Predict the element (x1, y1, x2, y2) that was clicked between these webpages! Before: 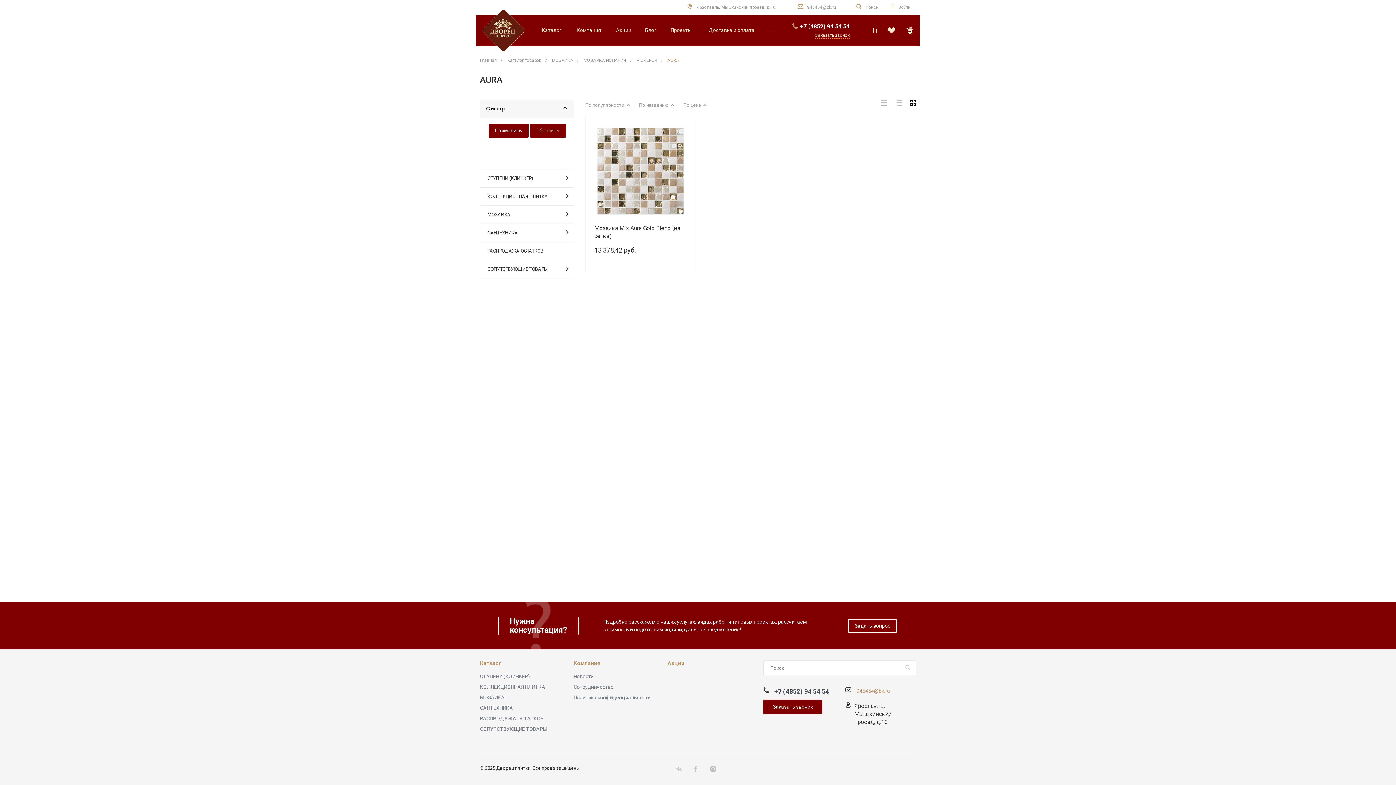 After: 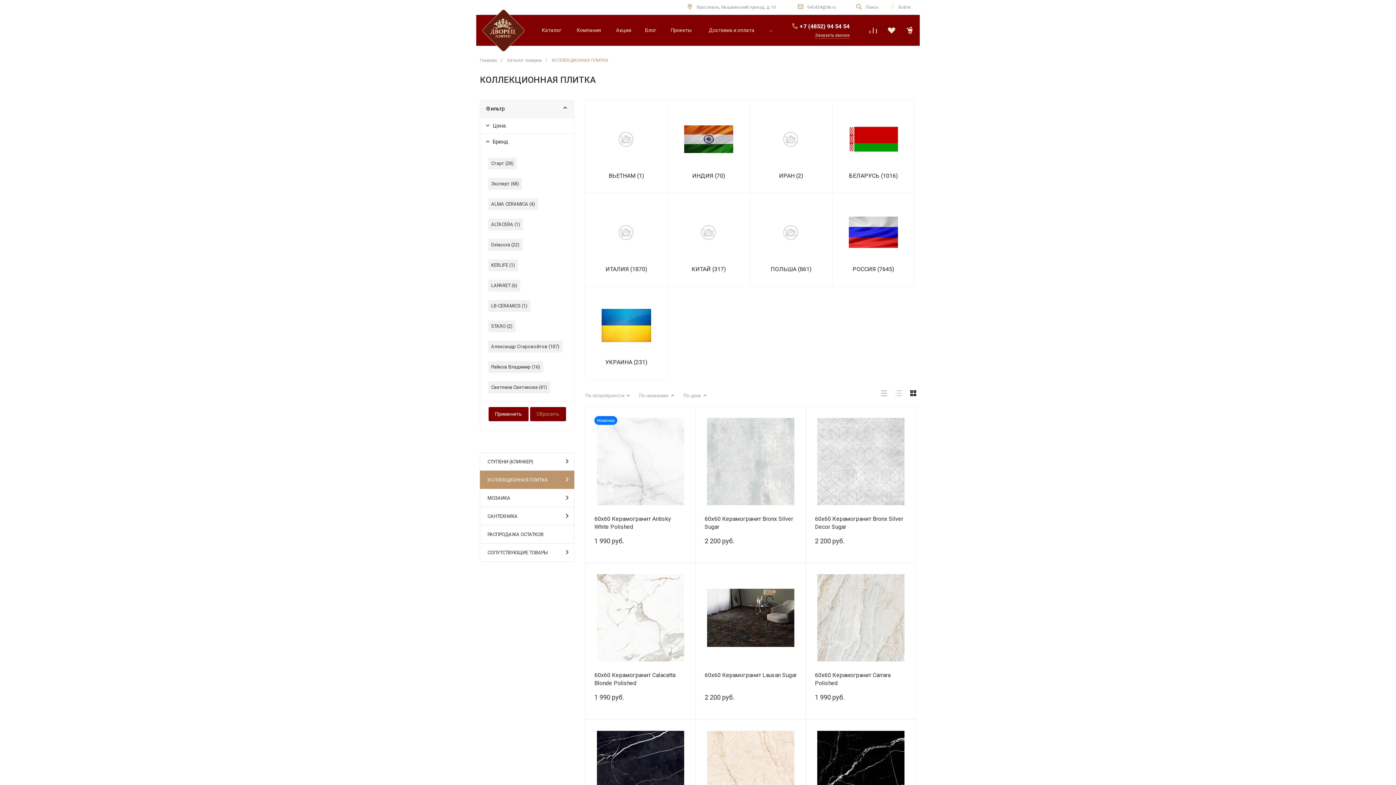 Action: label: КОЛЛЕКЦИОННАЯ ПЛИТКА bbox: (480, 684, 545, 690)